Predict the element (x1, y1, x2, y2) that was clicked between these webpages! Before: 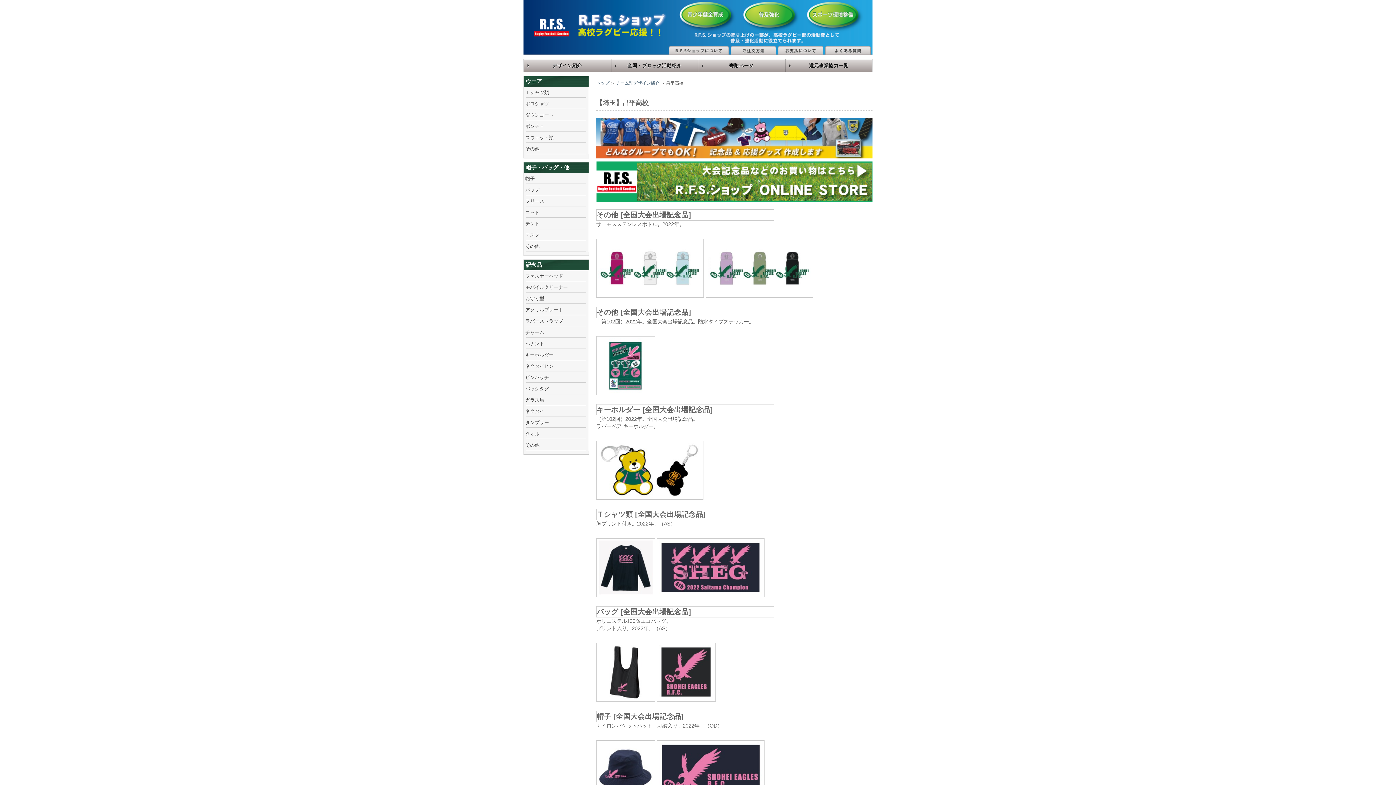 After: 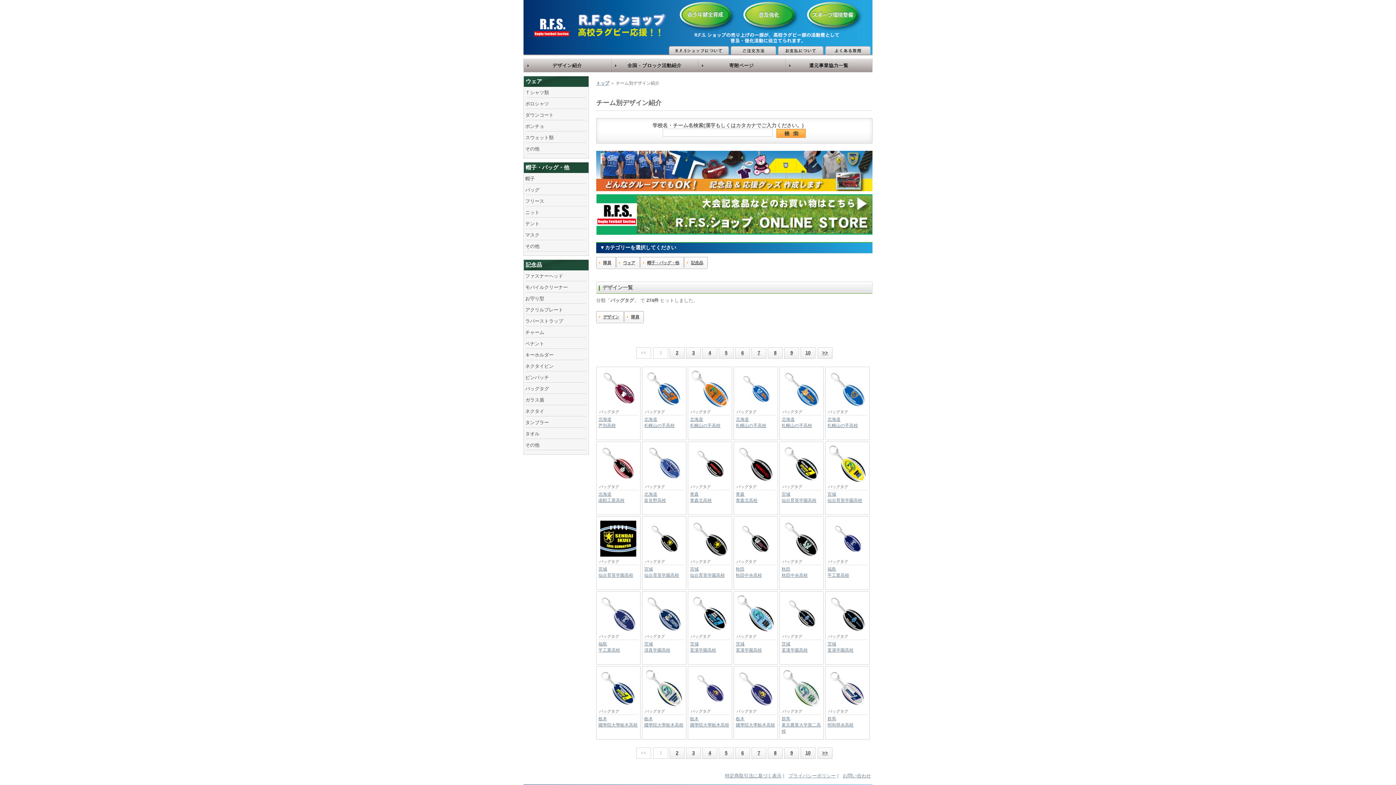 Action: bbox: (525, 386, 583, 391) label: バッグタグ